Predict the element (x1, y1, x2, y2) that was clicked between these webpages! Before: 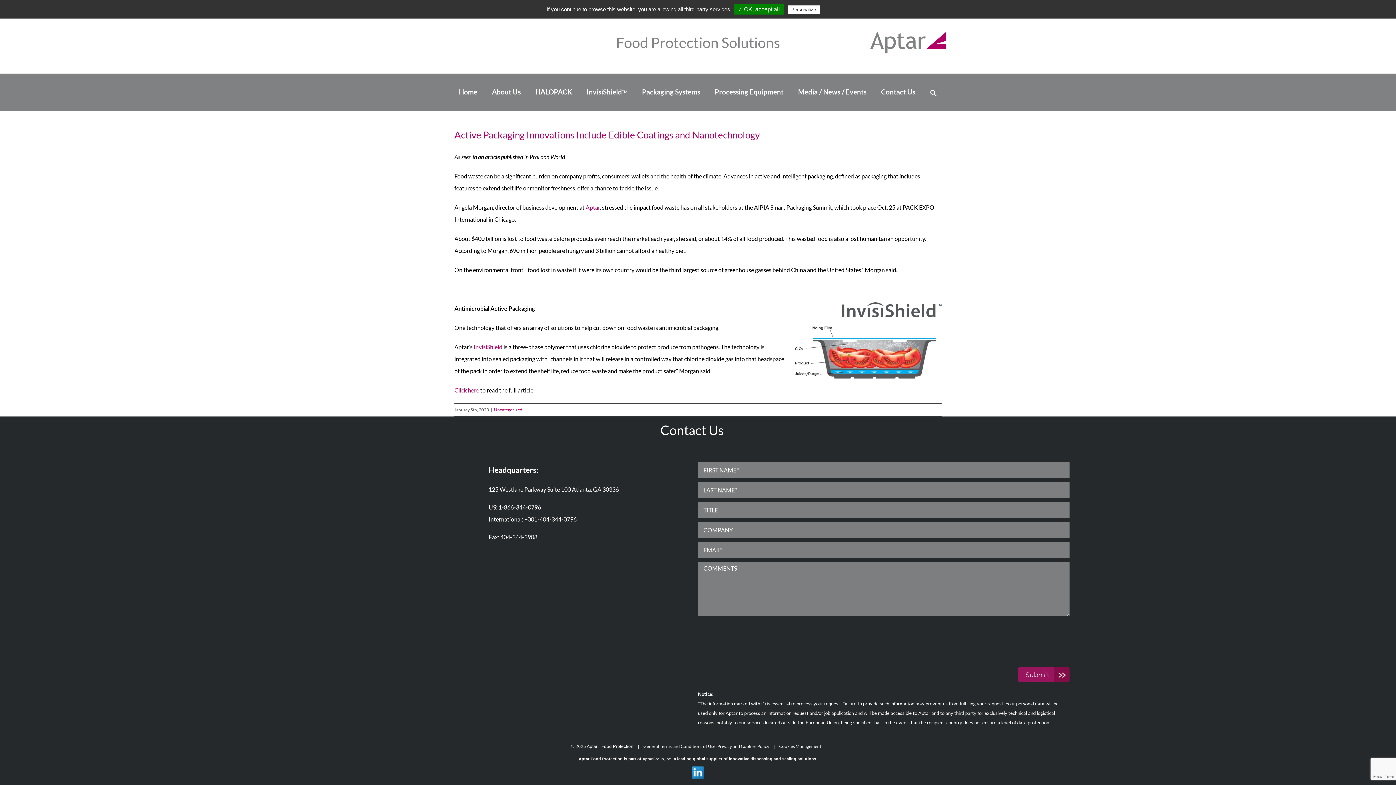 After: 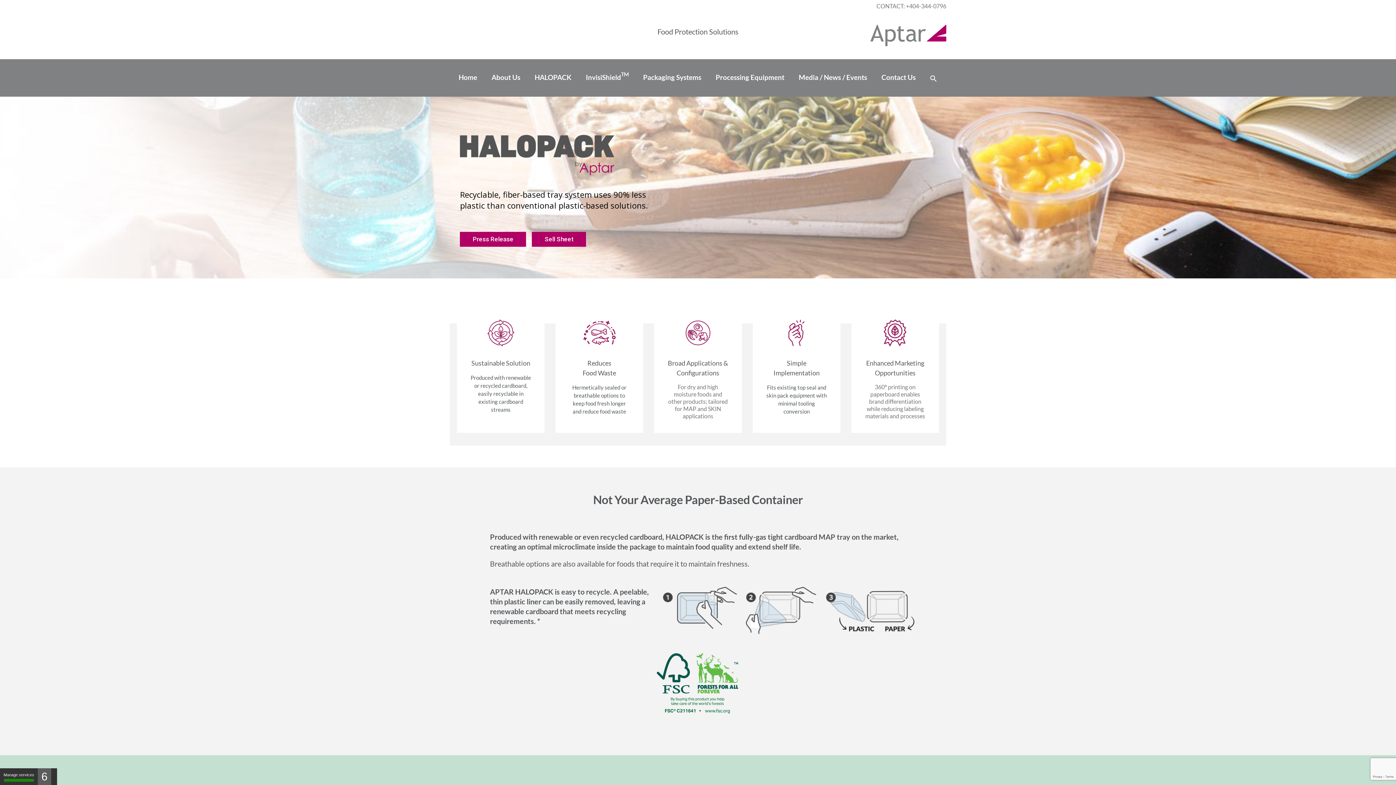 Action: bbox: (530, 73, 577, 109) label: HALOPACK